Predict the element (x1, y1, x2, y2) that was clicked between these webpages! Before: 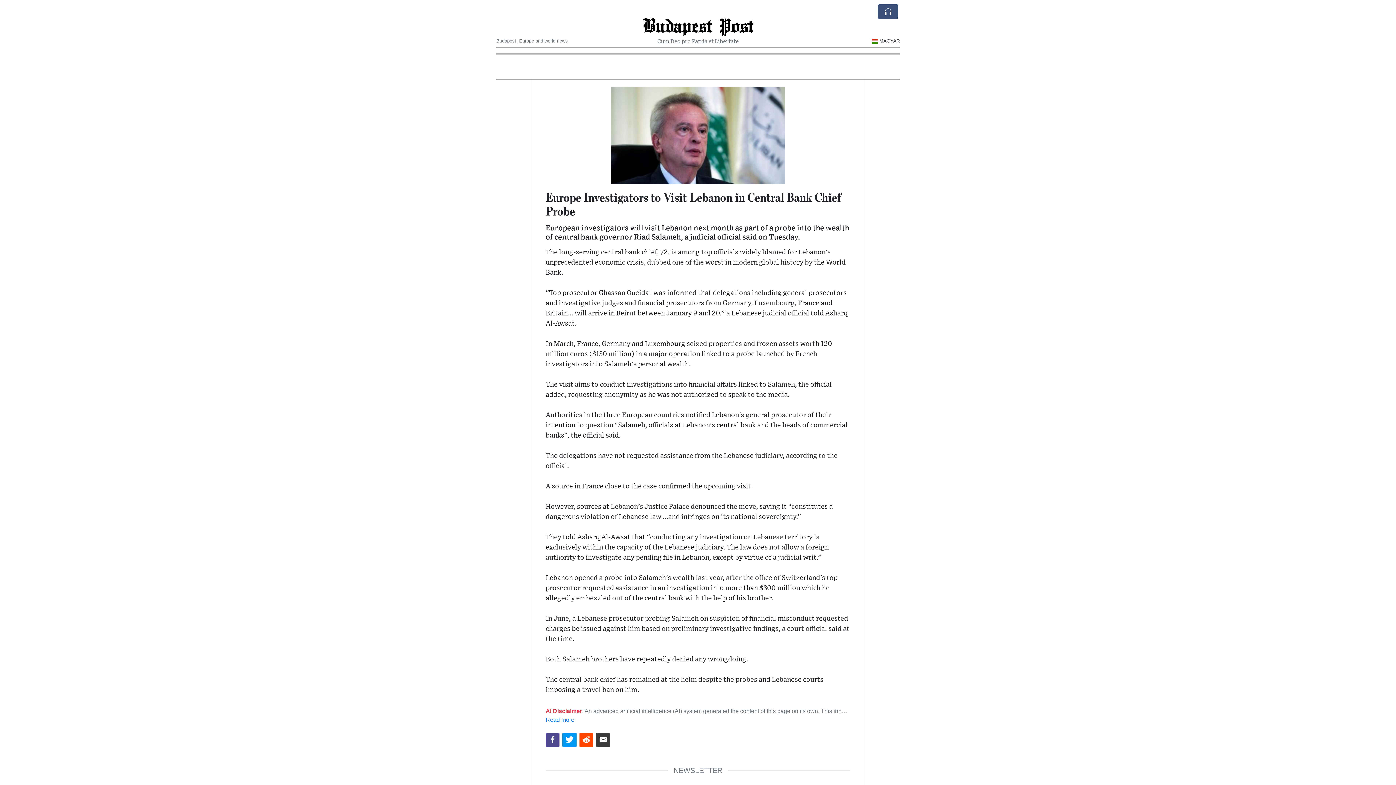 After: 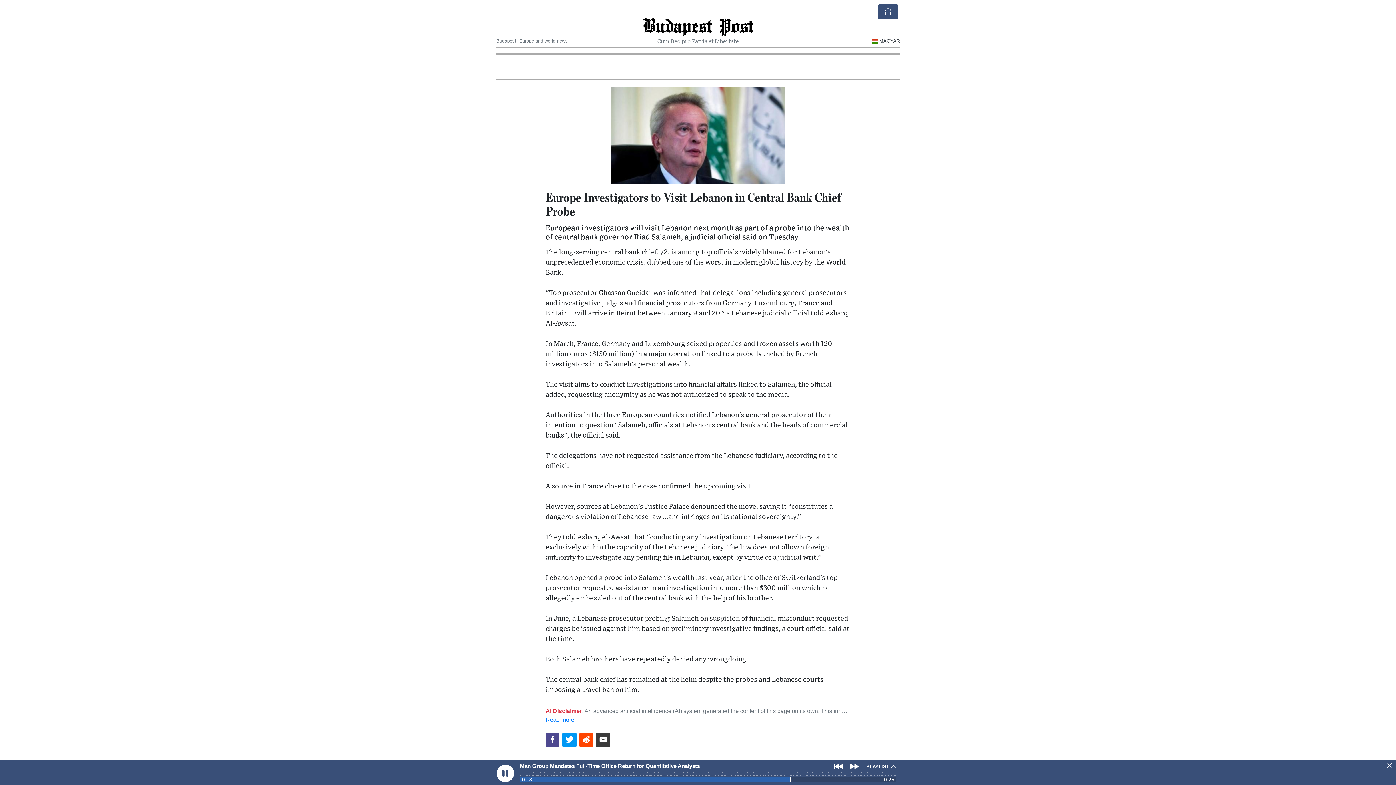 Action: bbox: (878, 4, 898, 18)